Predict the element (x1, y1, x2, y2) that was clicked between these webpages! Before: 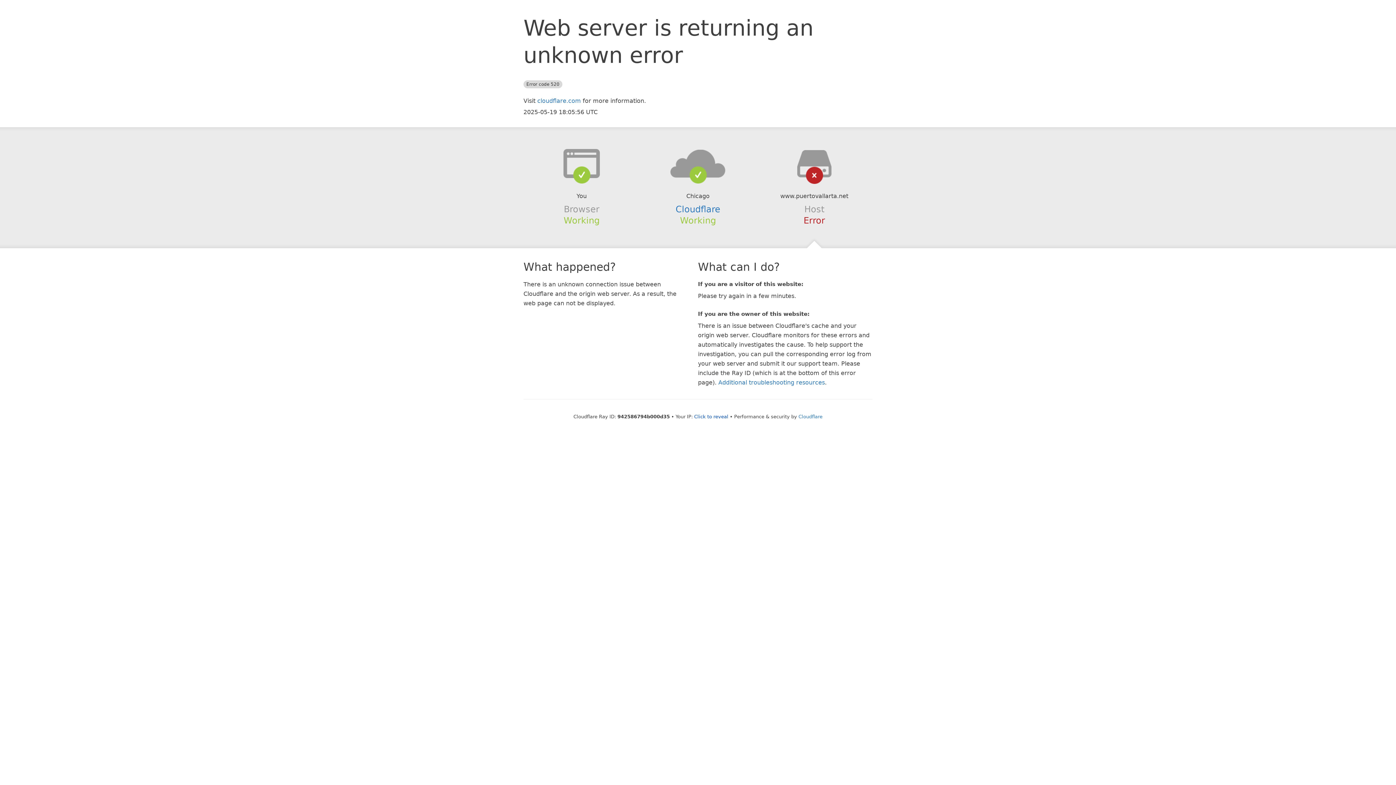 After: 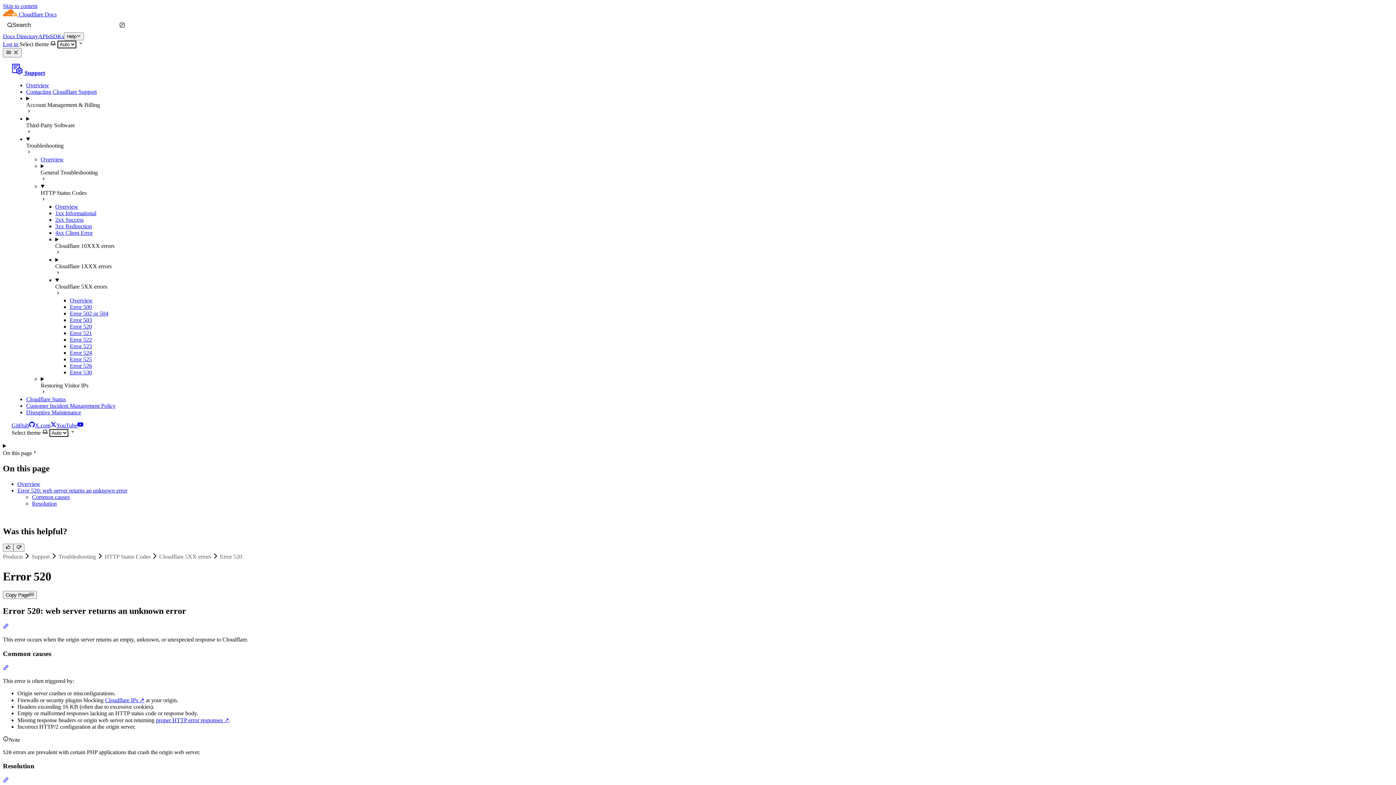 Action: label: Additional troubleshooting resources bbox: (718, 379, 825, 386)